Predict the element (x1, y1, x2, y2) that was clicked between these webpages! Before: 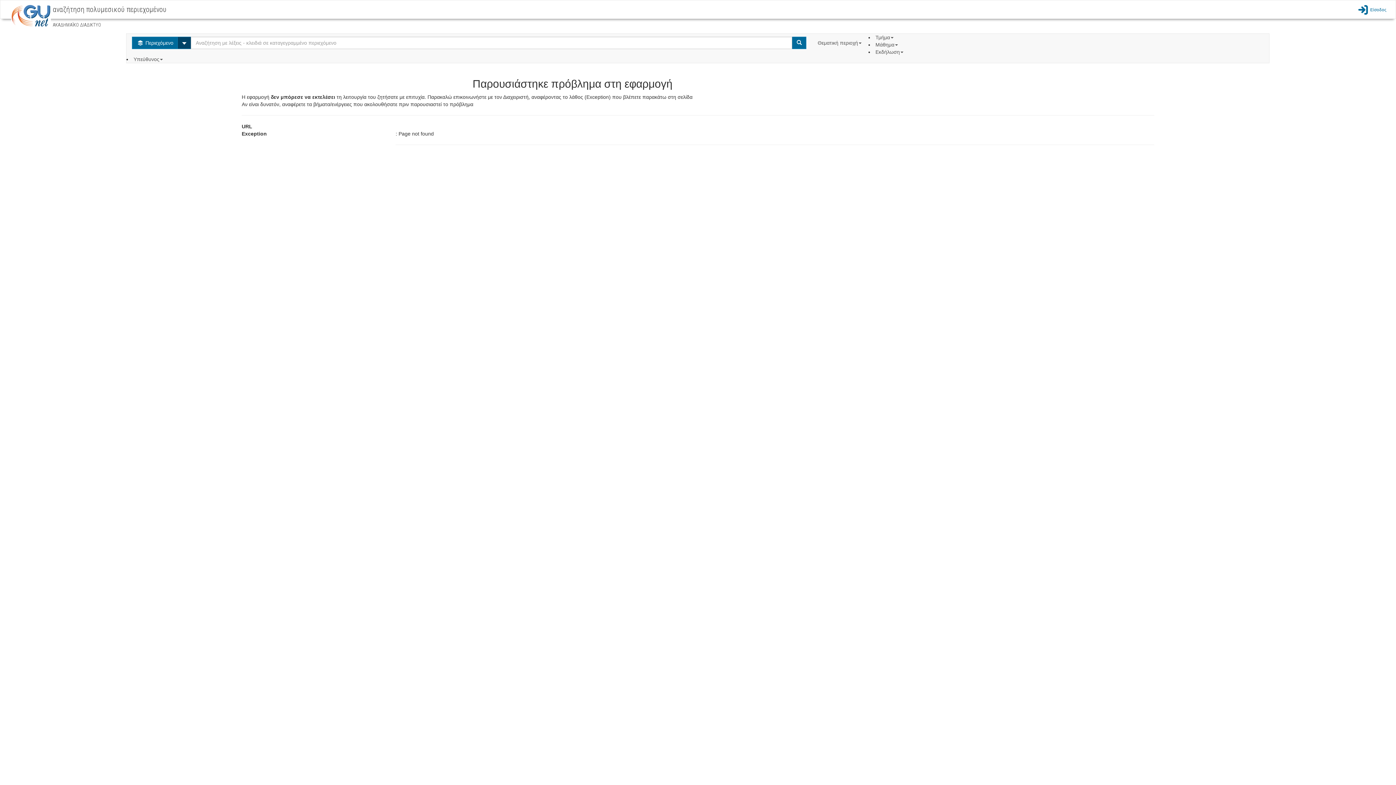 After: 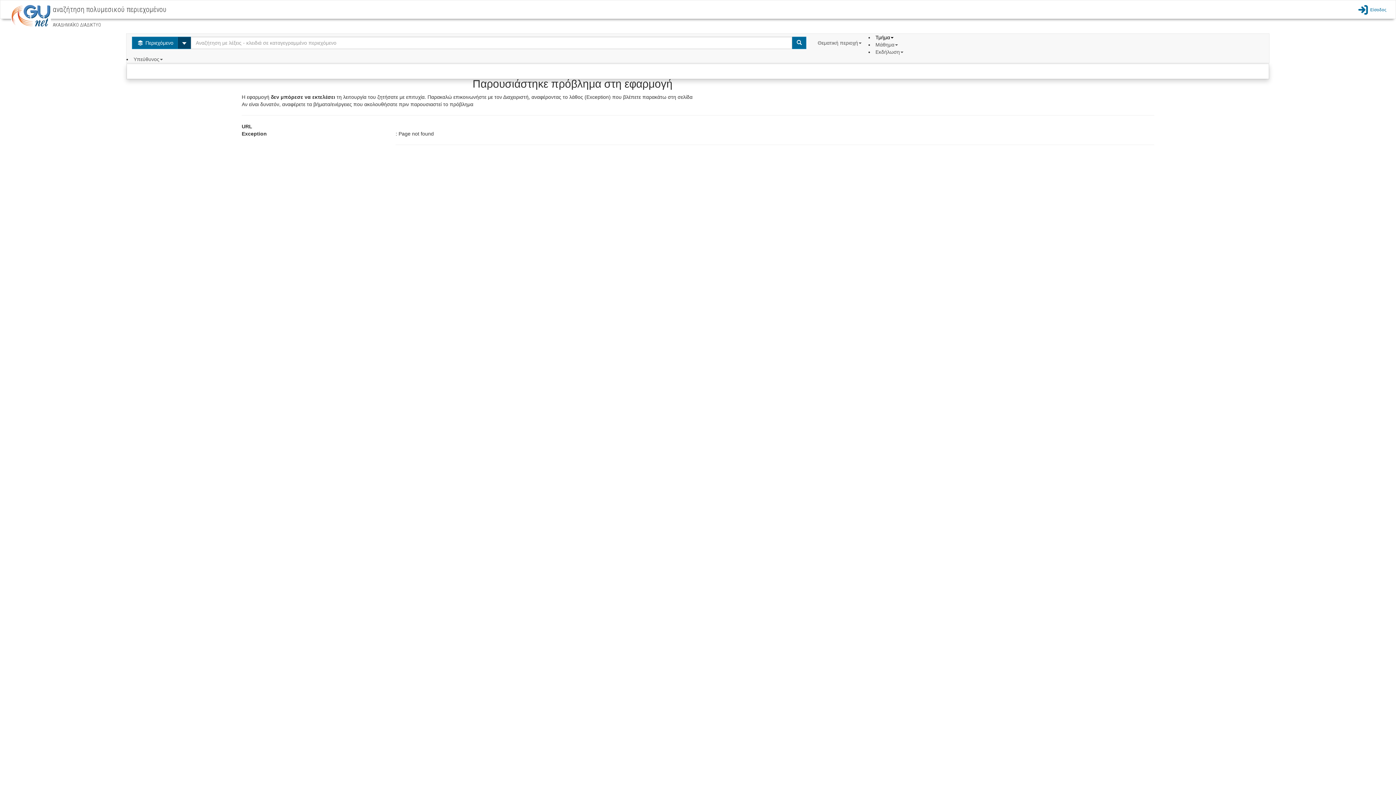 Action: label: Τμήμα  bbox: (875, 34, 895, 40)